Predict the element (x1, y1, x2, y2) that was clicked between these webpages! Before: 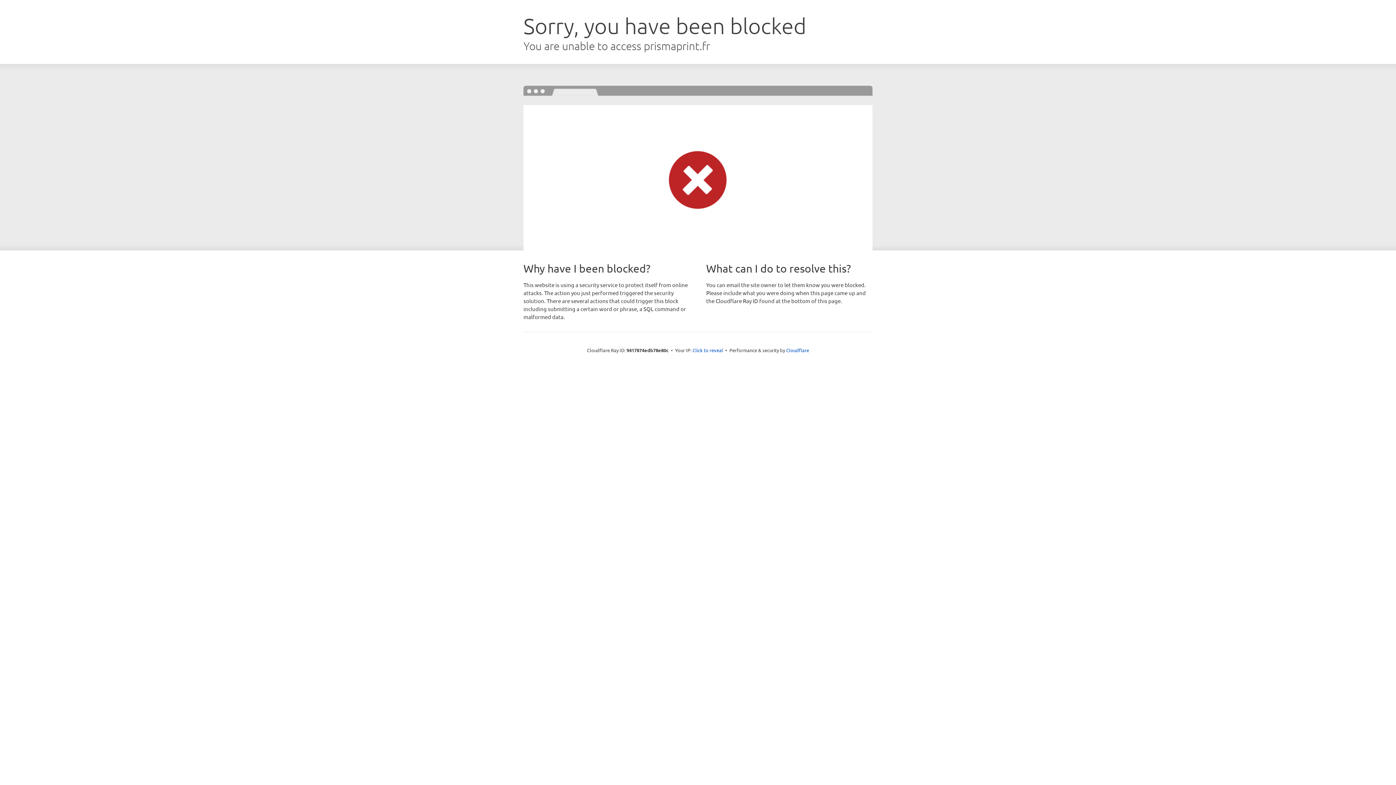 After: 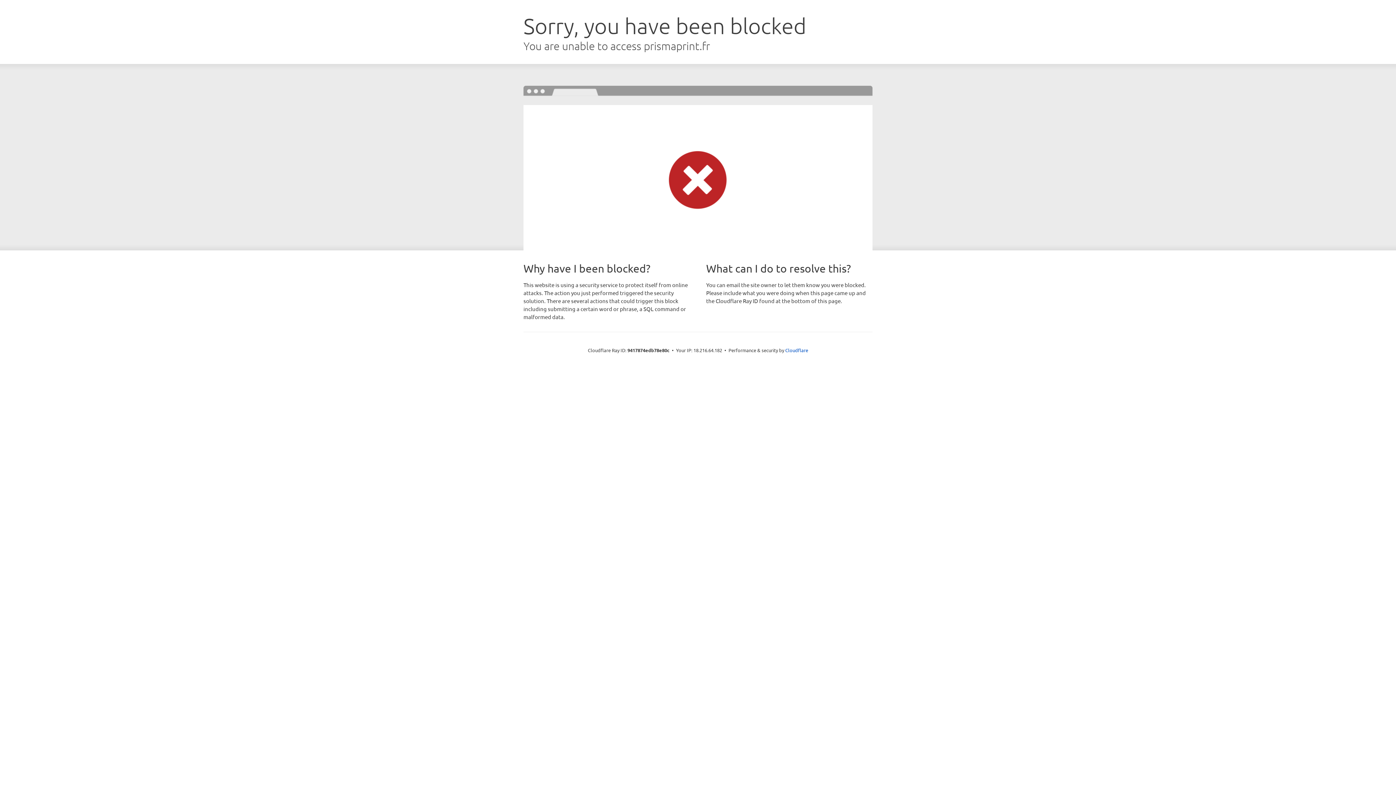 Action: label: Click to reveal bbox: (692, 346, 723, 353)